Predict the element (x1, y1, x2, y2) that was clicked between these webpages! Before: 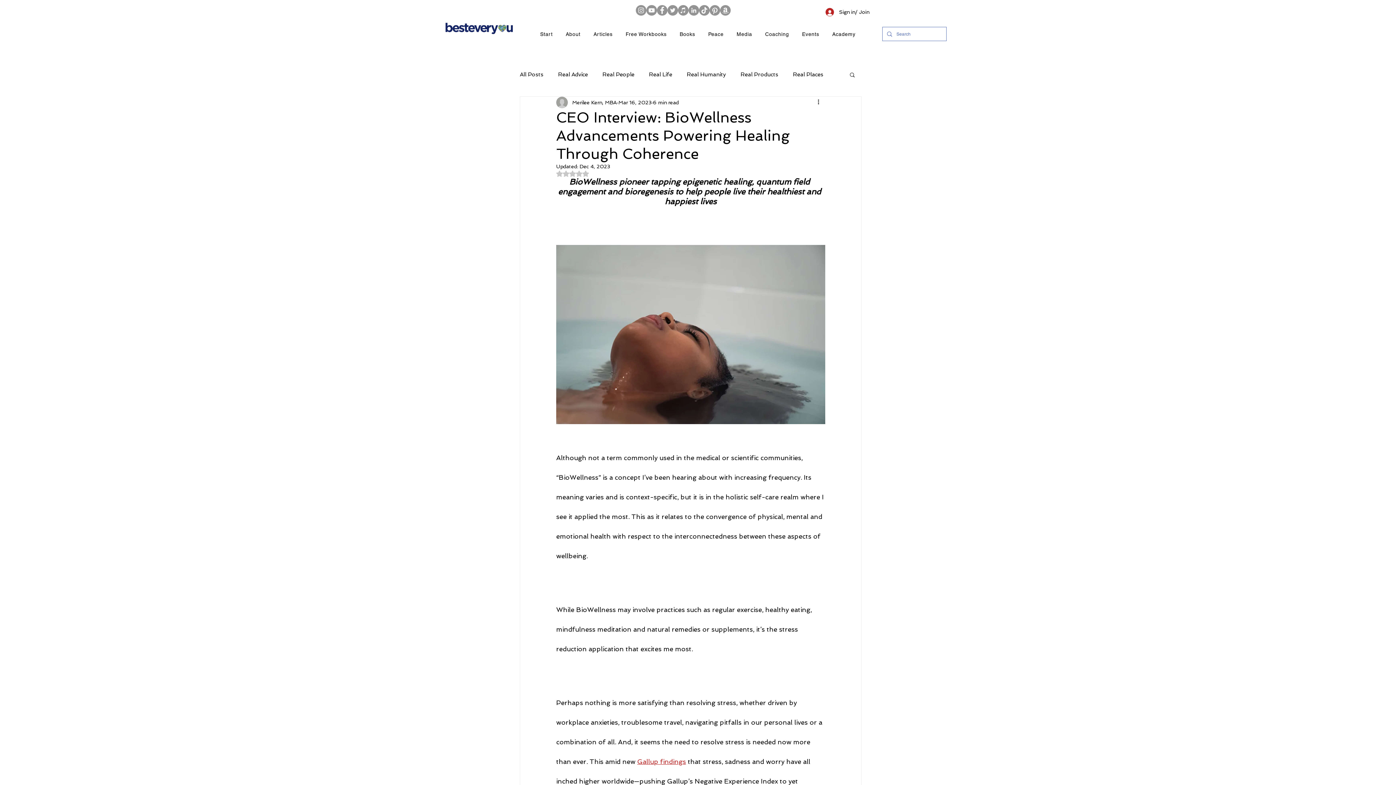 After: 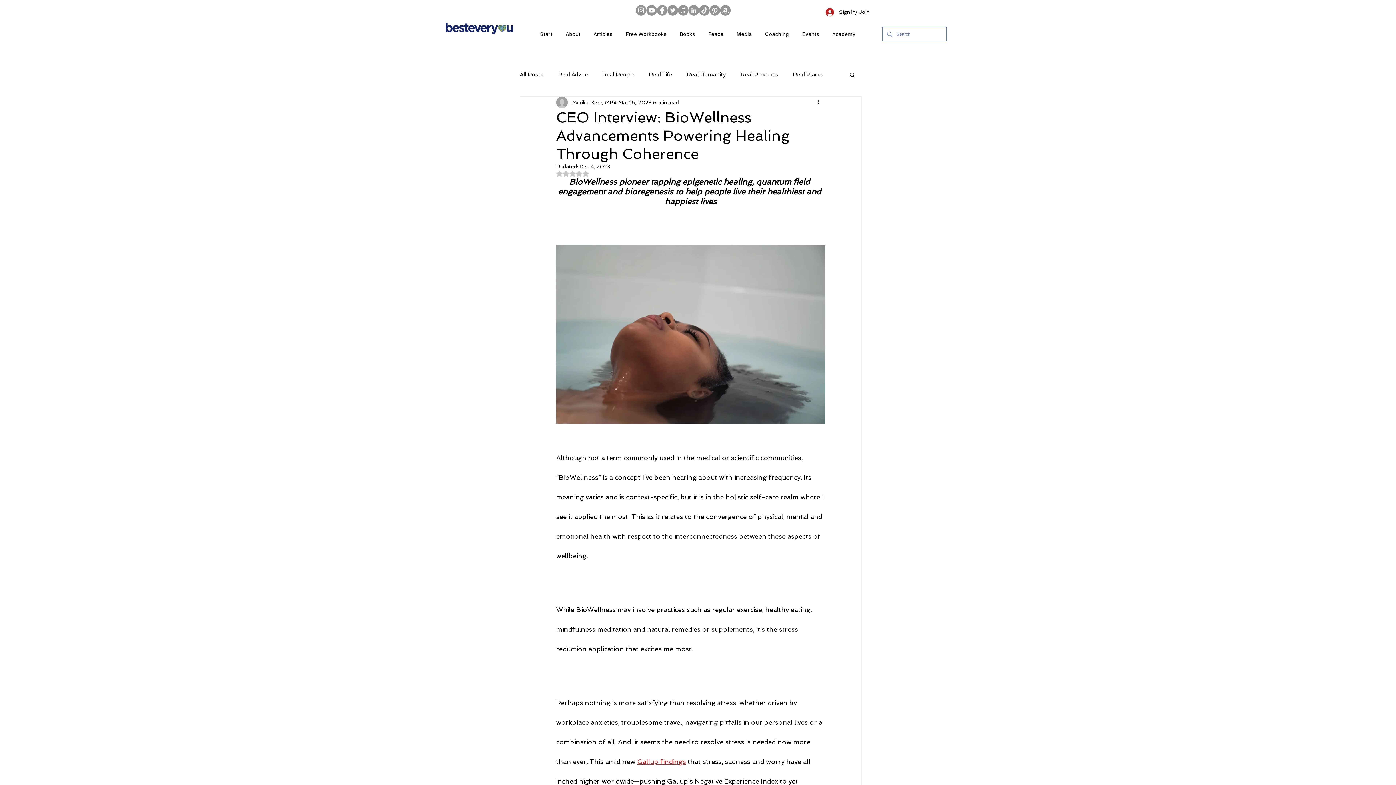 Action: bbox: (636, 5, 646, 15) label: Instagram